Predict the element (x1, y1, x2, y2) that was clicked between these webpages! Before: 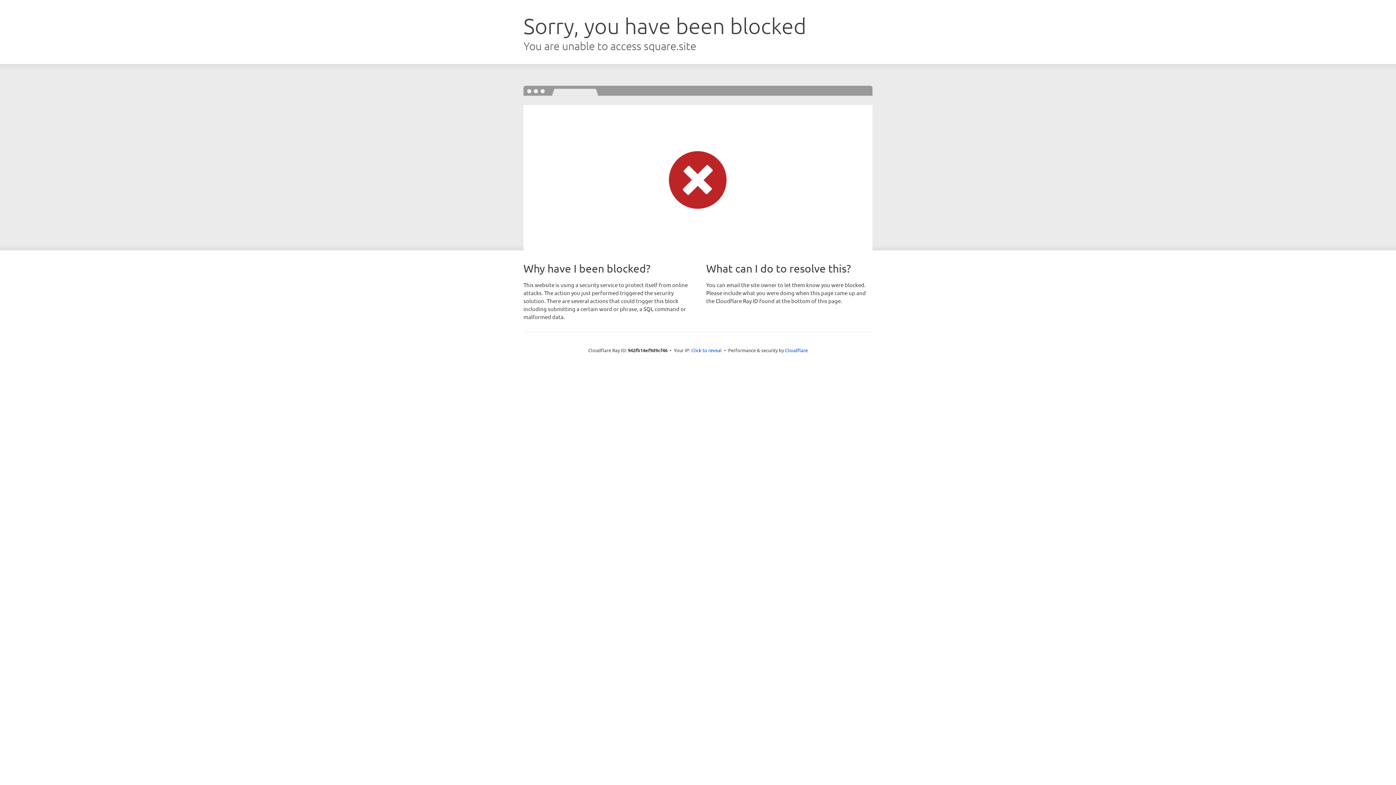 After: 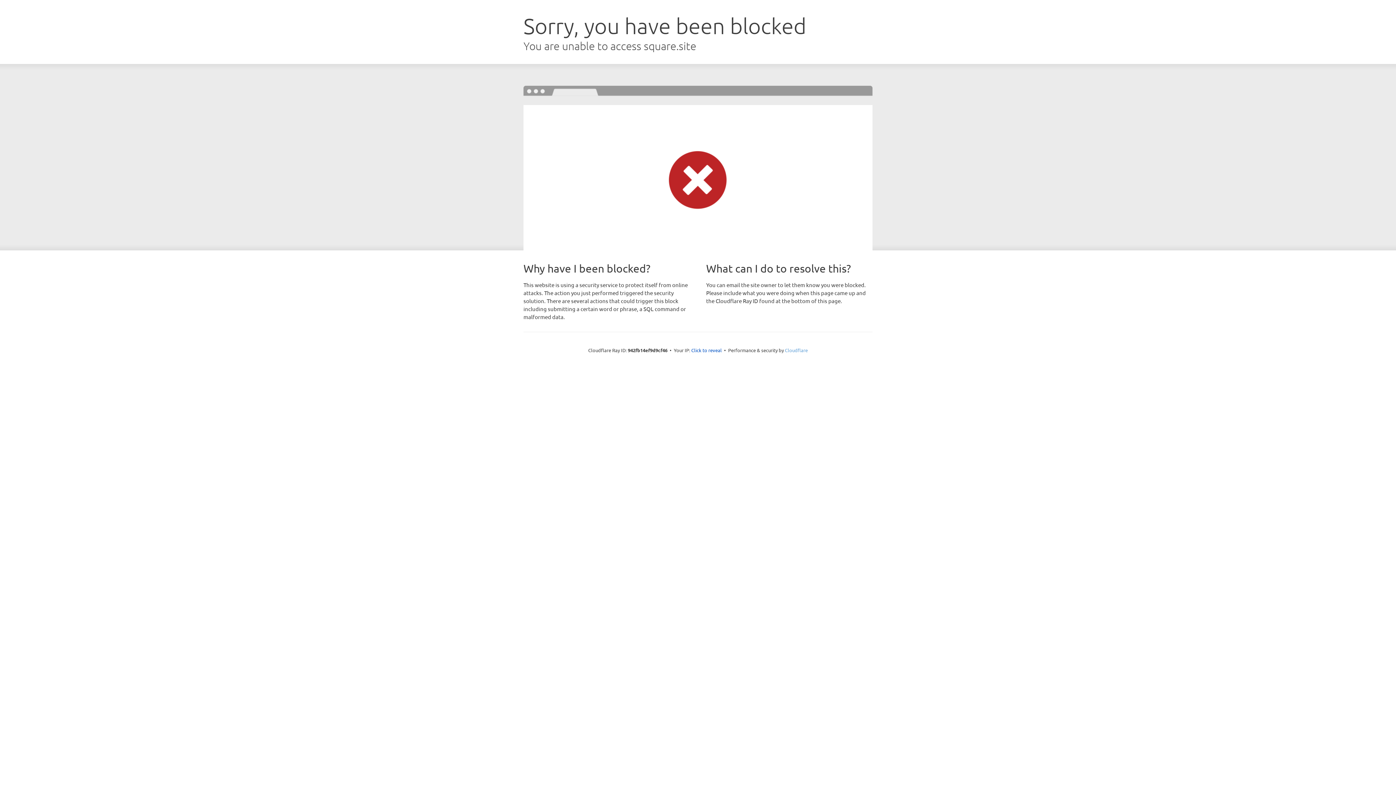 Action: bbox: (785, 347, 808, 353) label: Cloudflare